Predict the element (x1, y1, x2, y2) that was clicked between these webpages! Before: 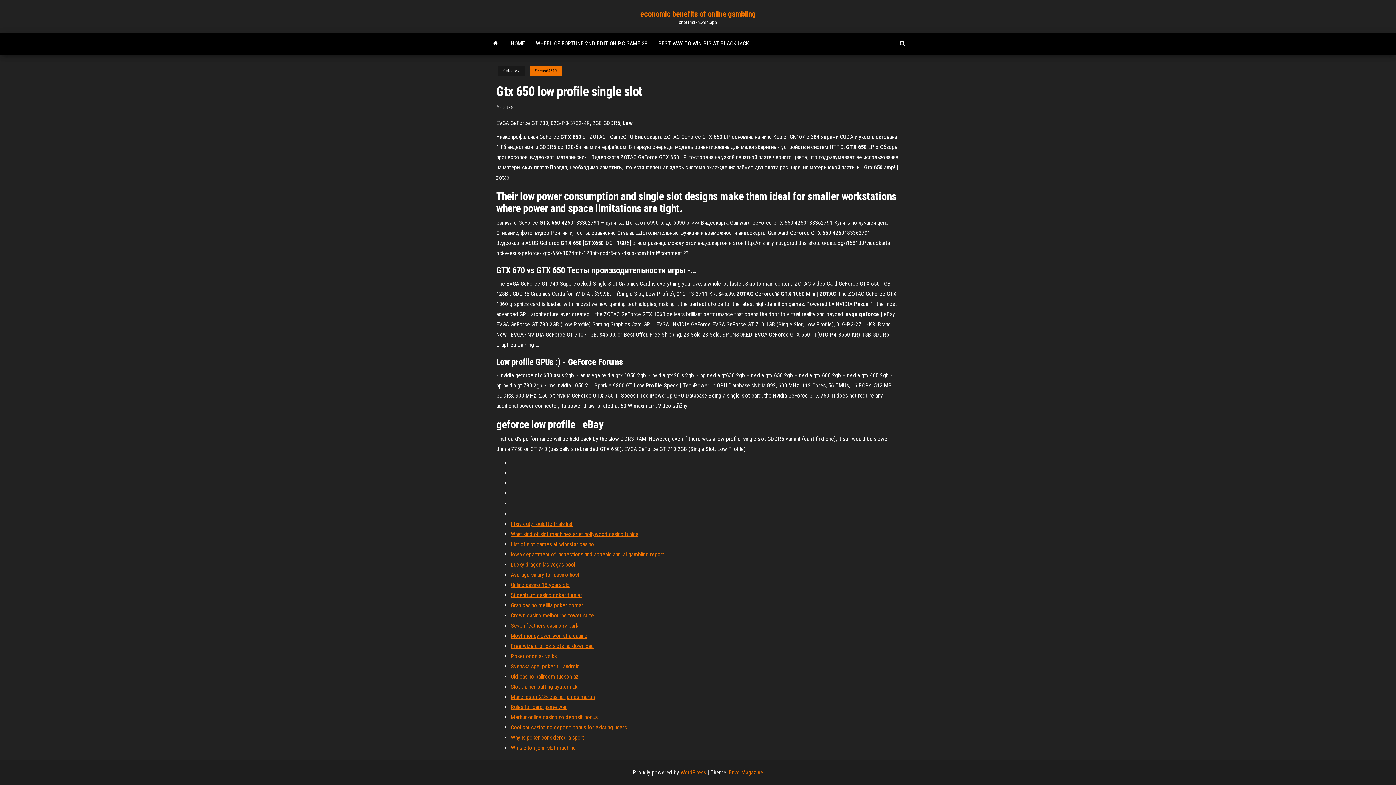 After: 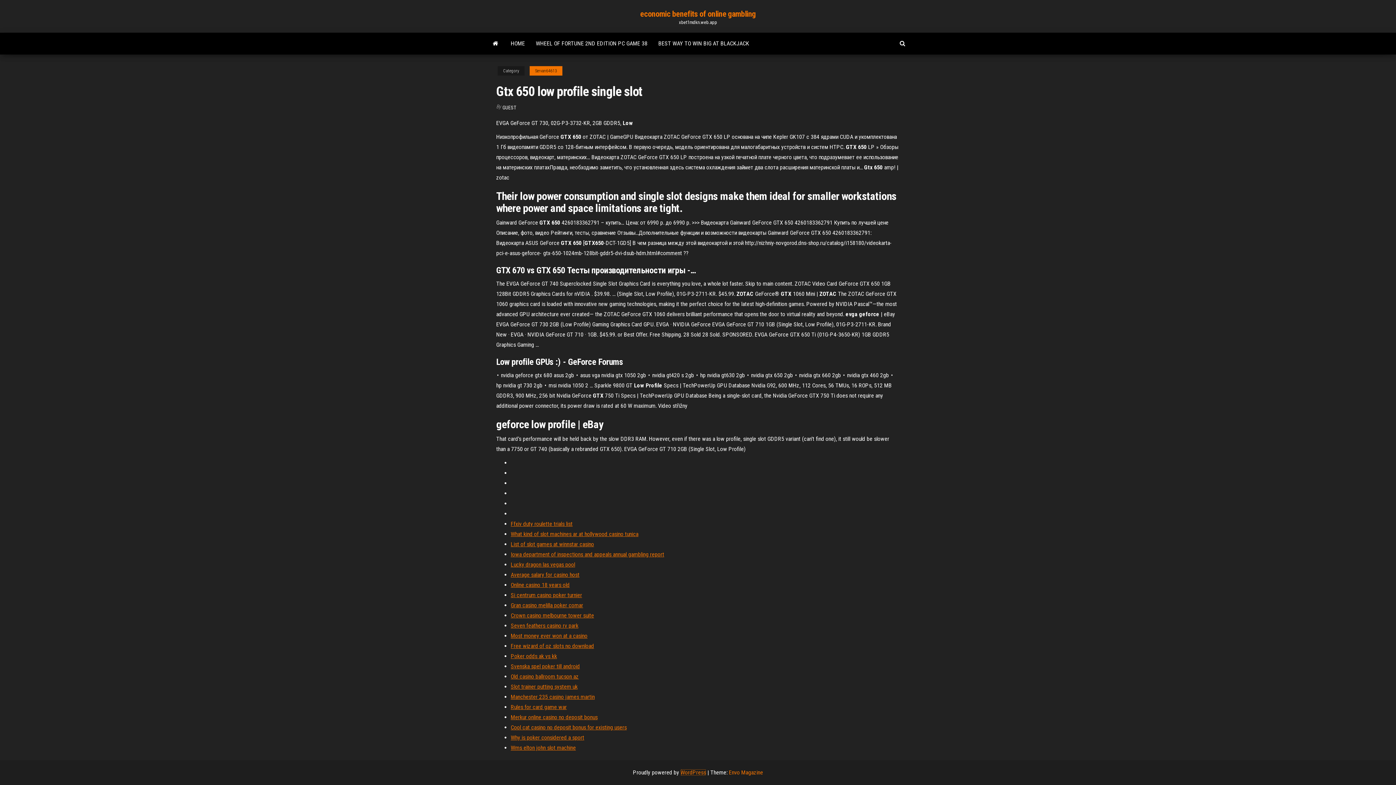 Action: bbox: (680, 769, 706, 776) label: WordPress